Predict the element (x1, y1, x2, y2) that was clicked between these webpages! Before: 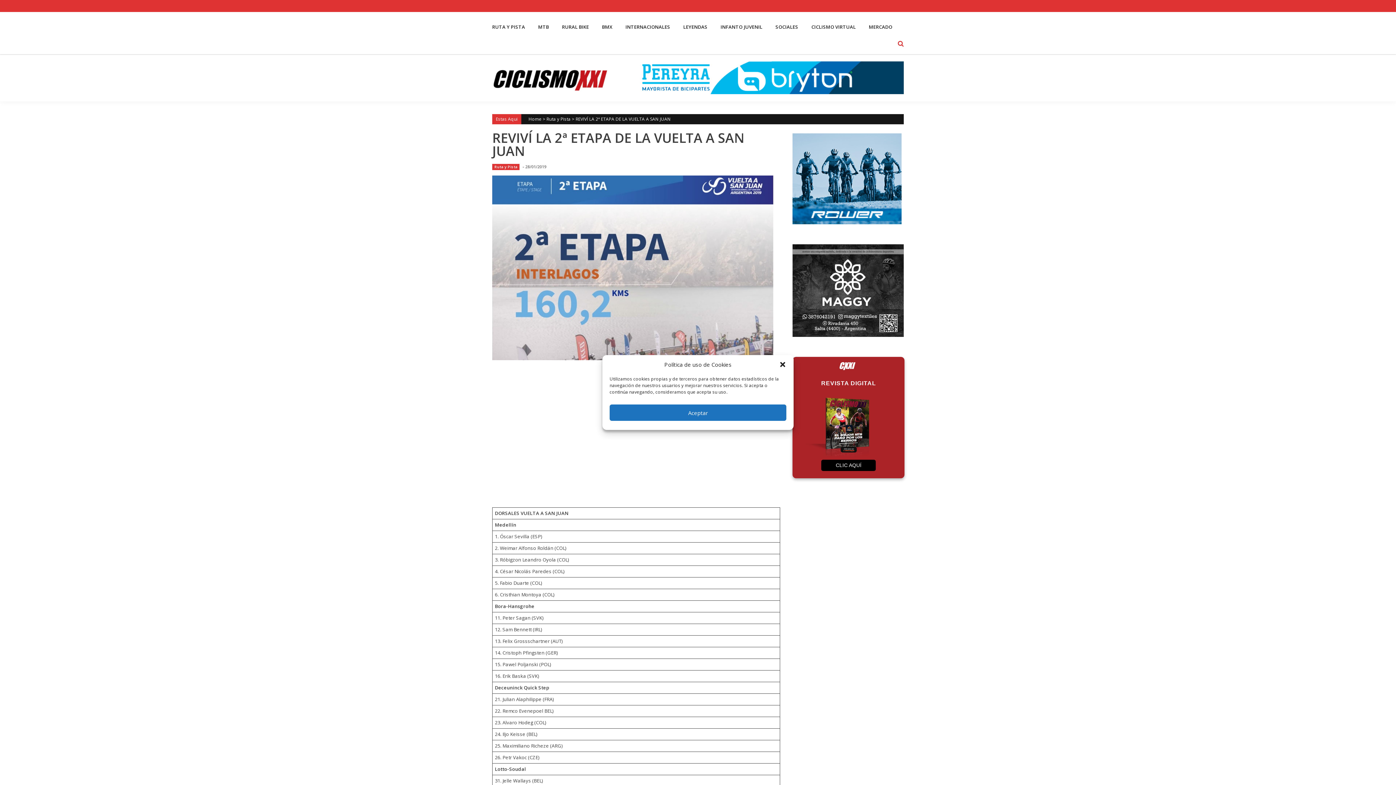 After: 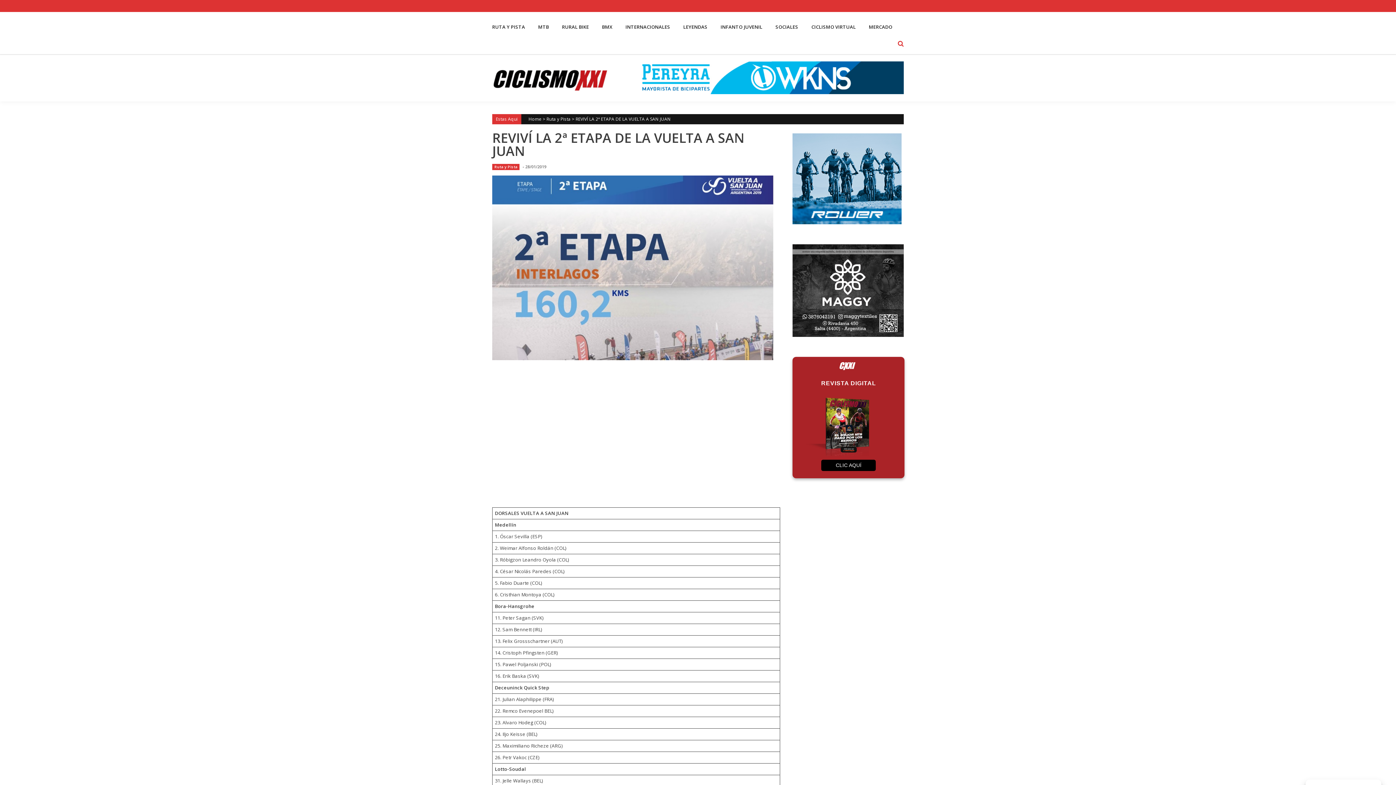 Action: label: Aceptar bbox: (609, 404, 786, 421)